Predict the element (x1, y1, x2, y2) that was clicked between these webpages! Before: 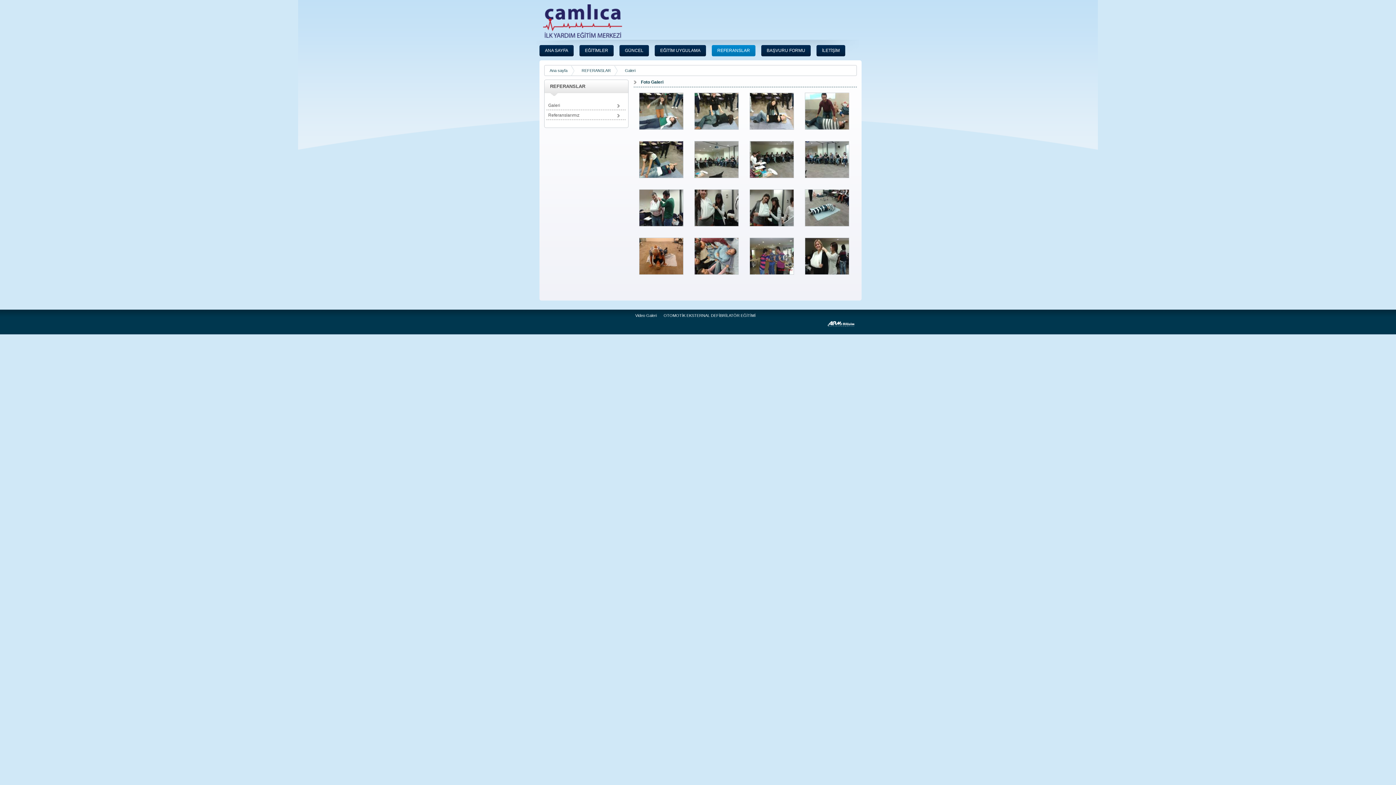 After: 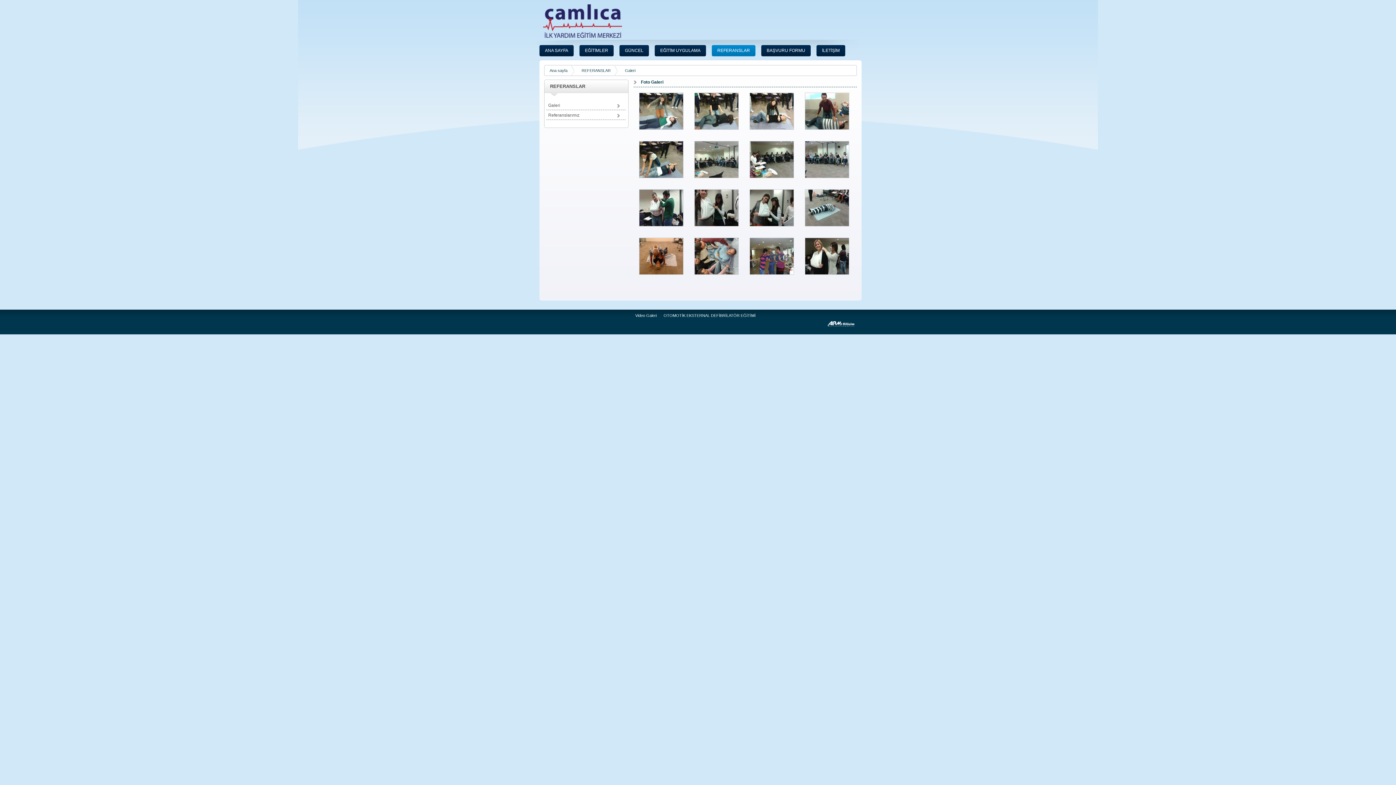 Action: label: Galeri bbox: (546, 100, 625, 110)